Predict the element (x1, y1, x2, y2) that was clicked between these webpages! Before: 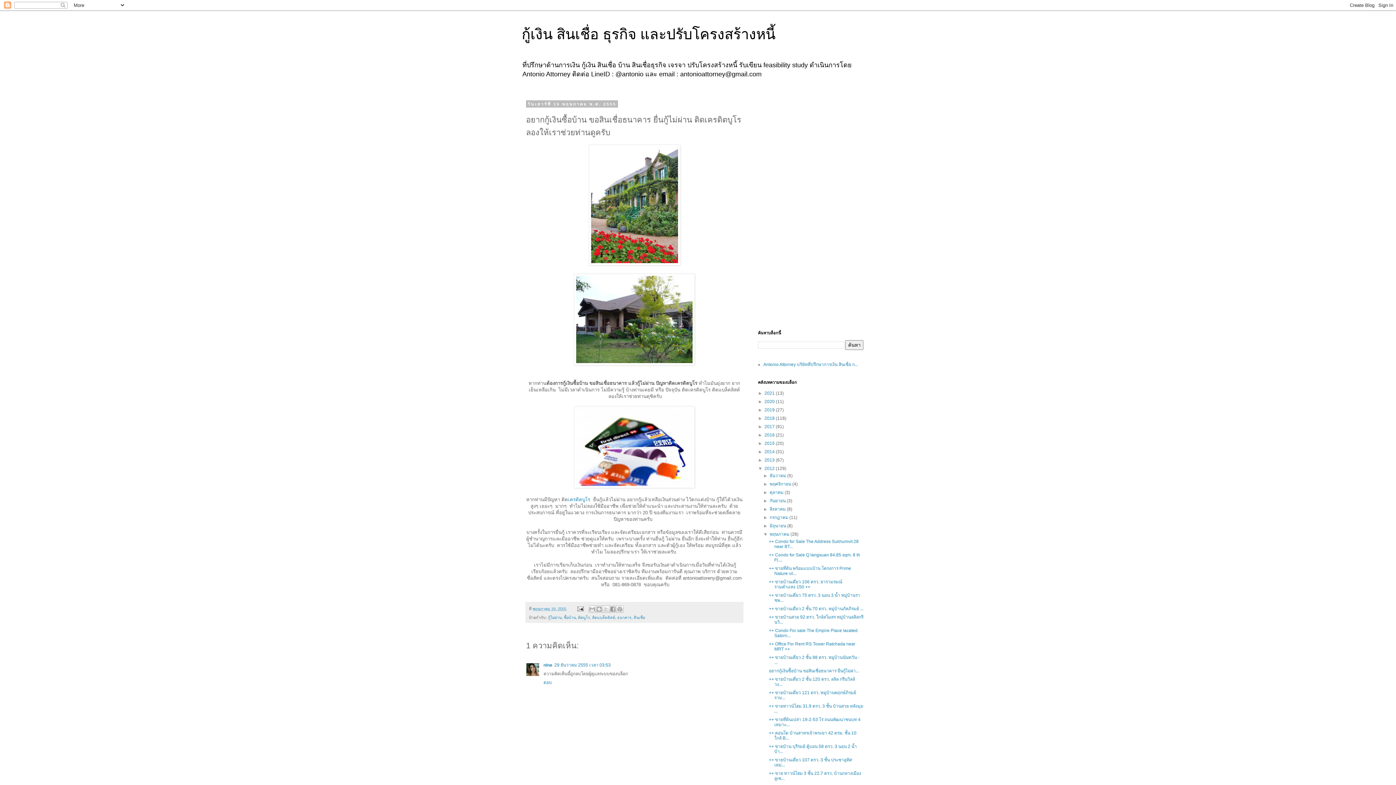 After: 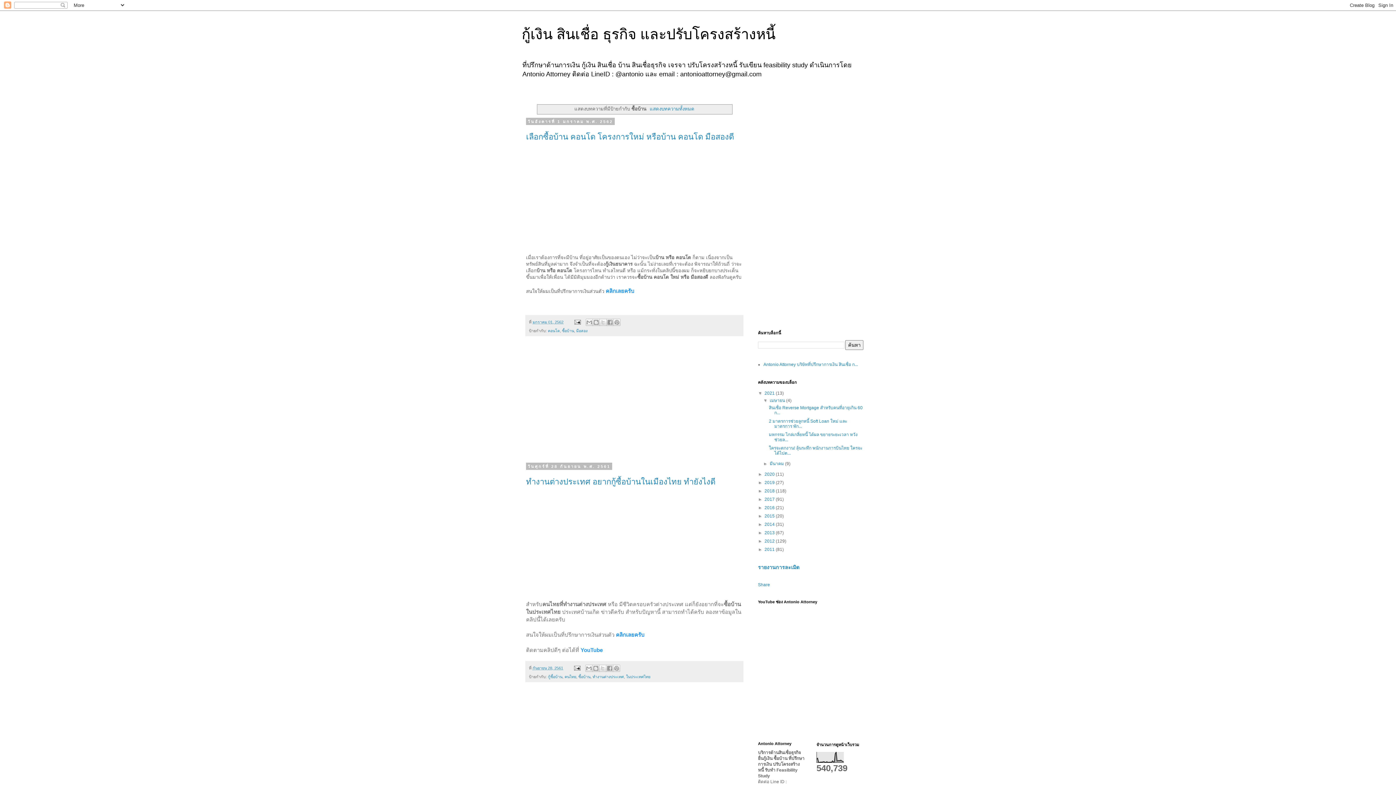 Action: bbox: (564, 615, 576, 620) label: ซื้อบ้าน